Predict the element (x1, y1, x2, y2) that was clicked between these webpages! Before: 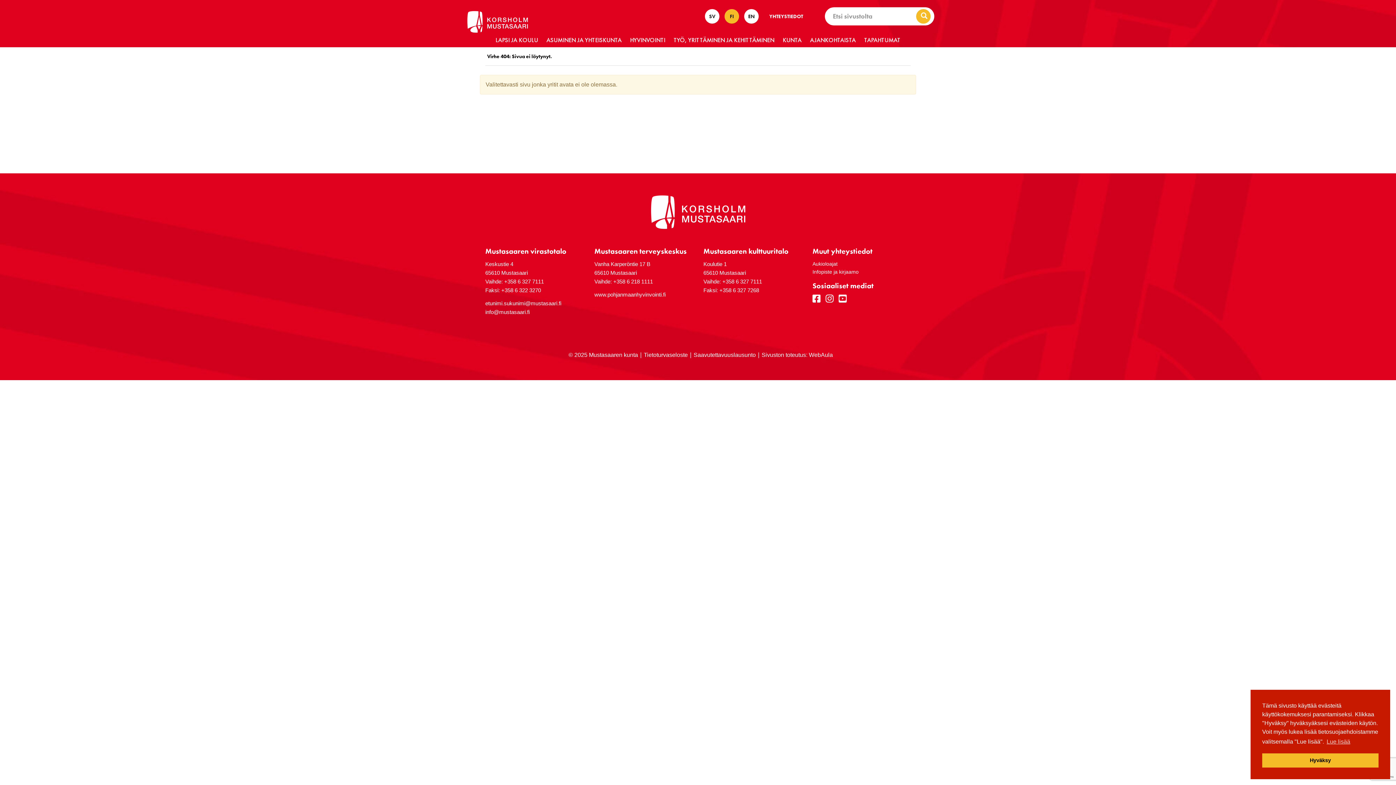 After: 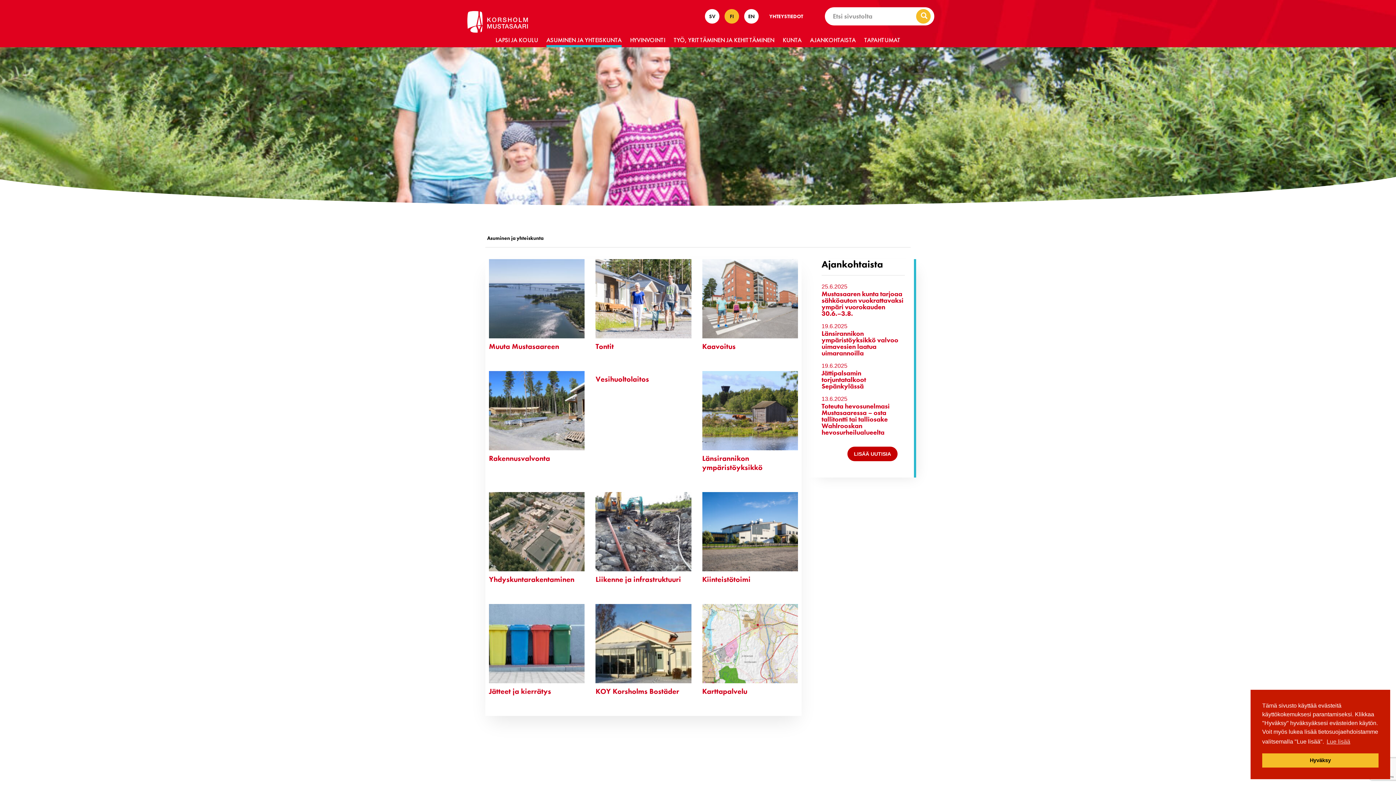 Action: bbox: (546, 32, 621, 47) label: ASUMINEN JA YHTEISKUNTA